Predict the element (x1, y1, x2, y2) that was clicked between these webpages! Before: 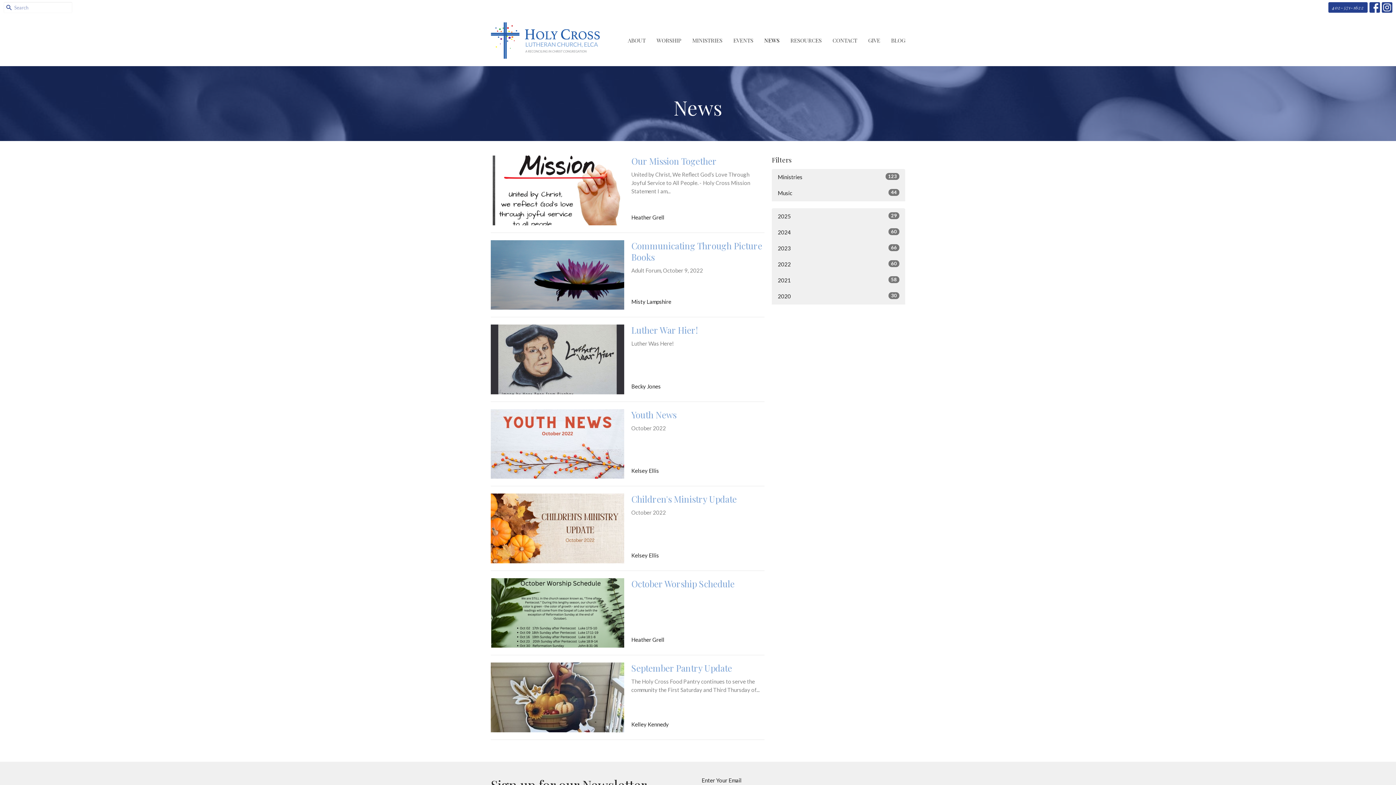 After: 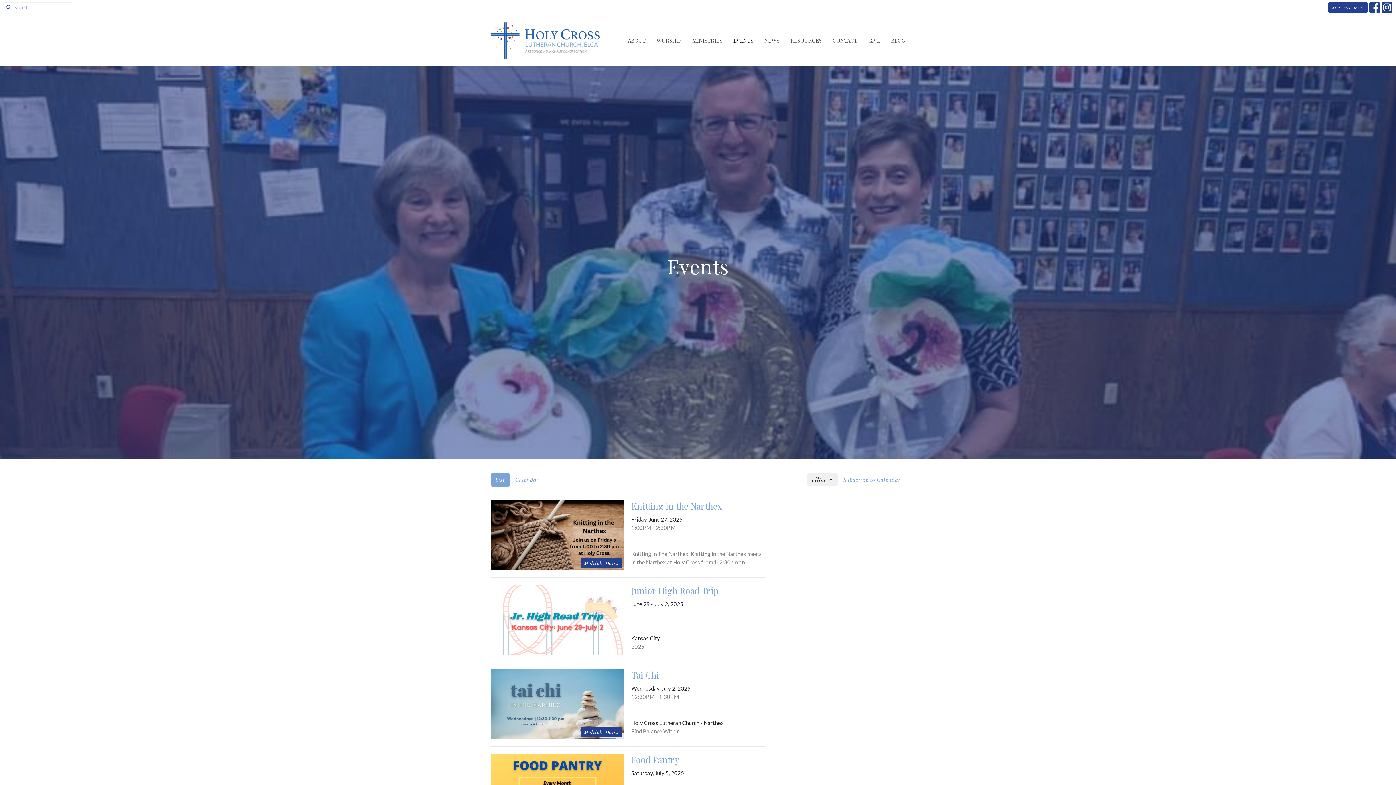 Action: bbox: (733, 34, 753, 46) label: EVENTS